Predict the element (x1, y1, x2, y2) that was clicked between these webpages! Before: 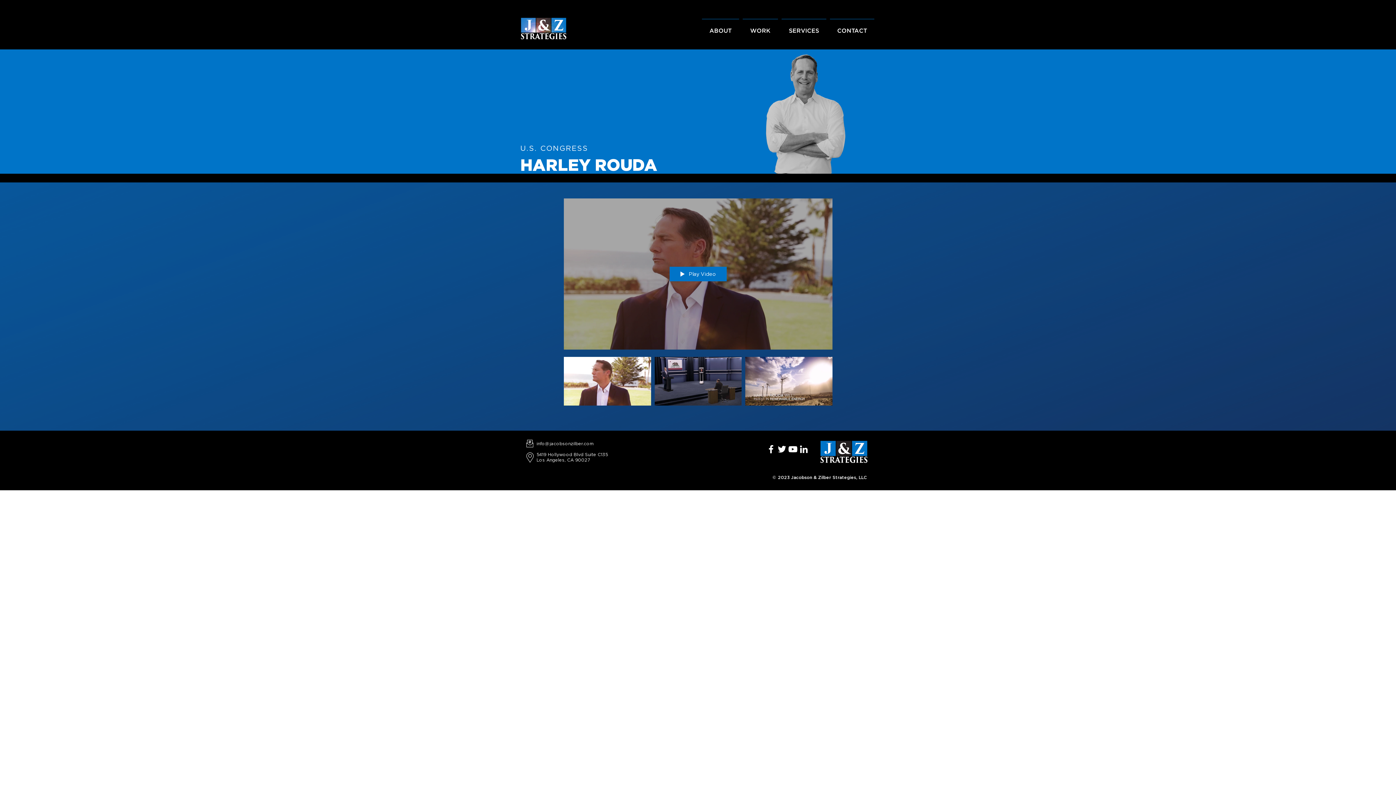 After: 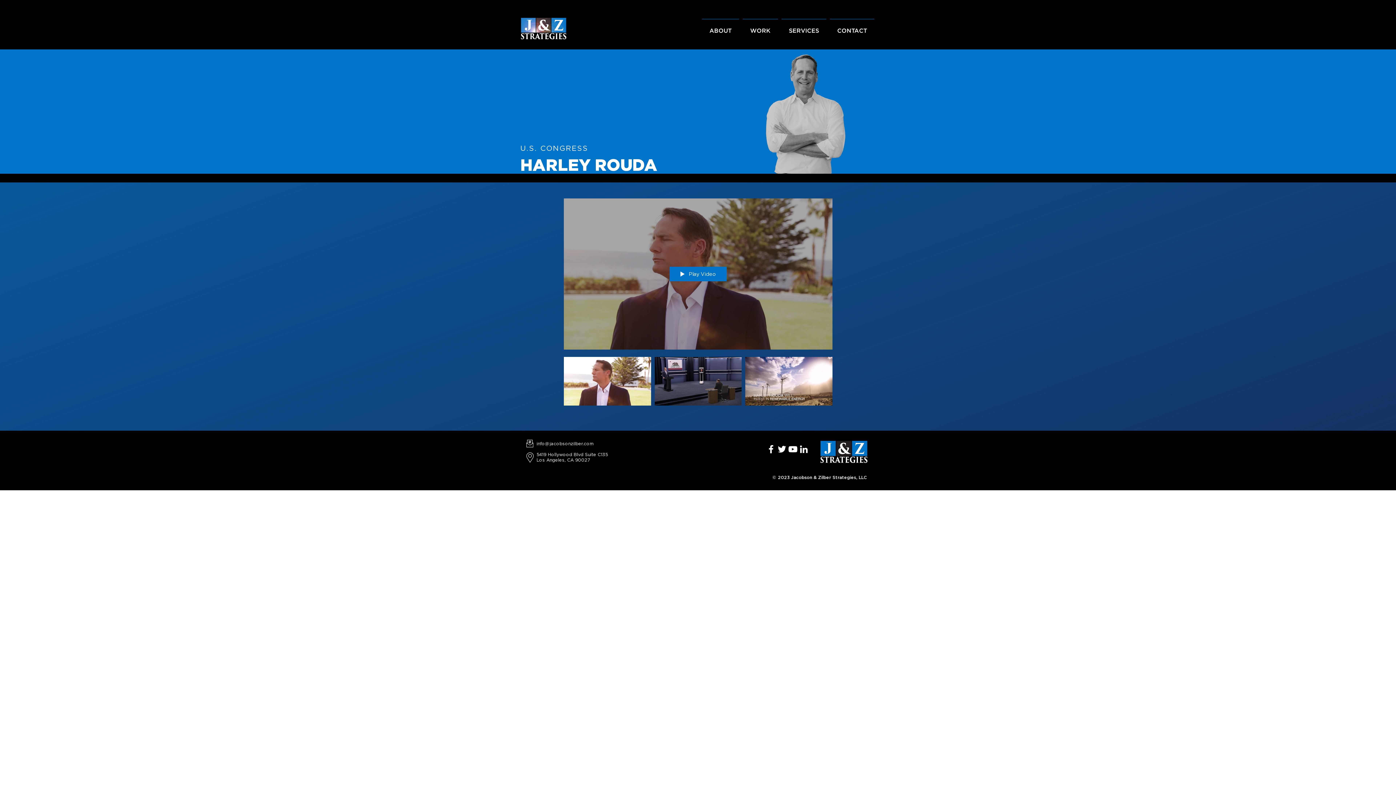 Action: bbox: (776, 444, 787, 455)